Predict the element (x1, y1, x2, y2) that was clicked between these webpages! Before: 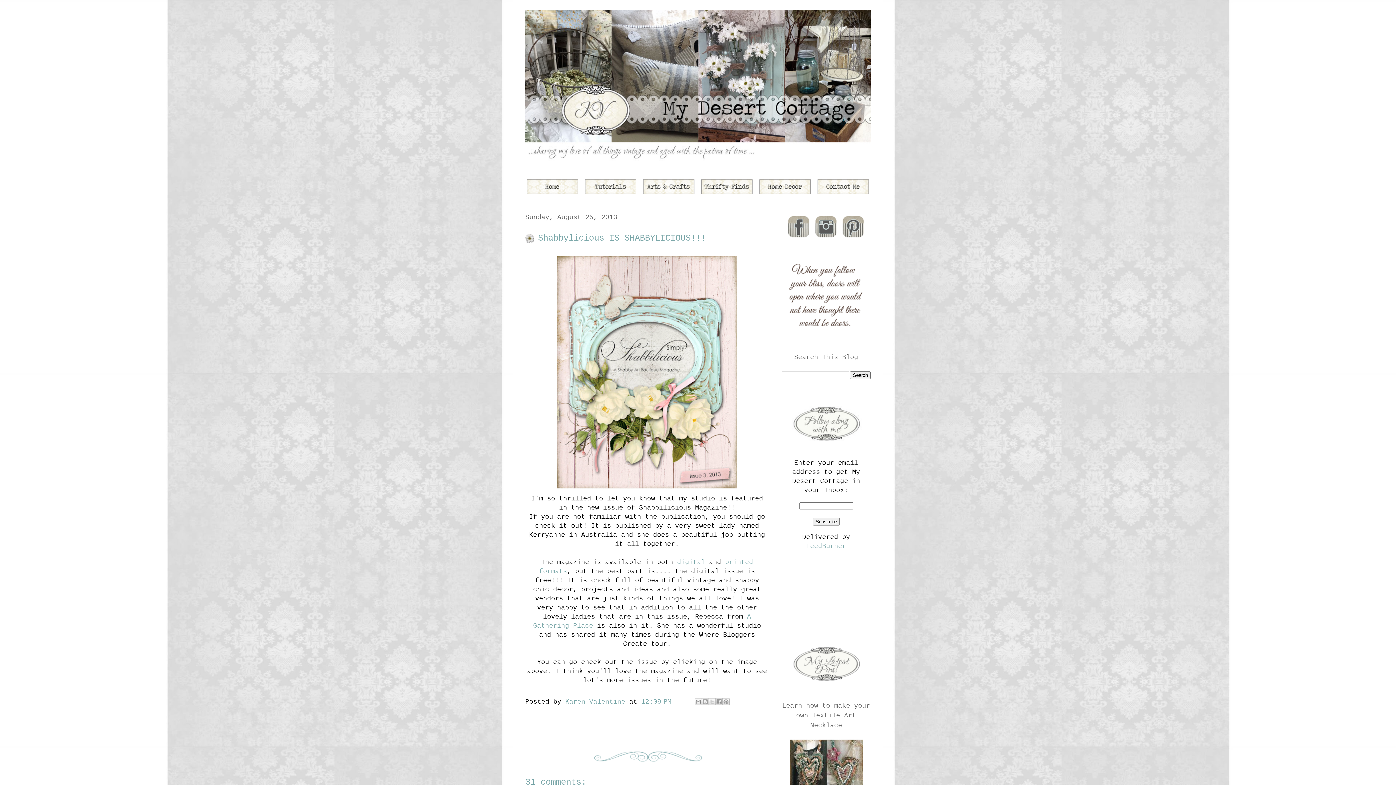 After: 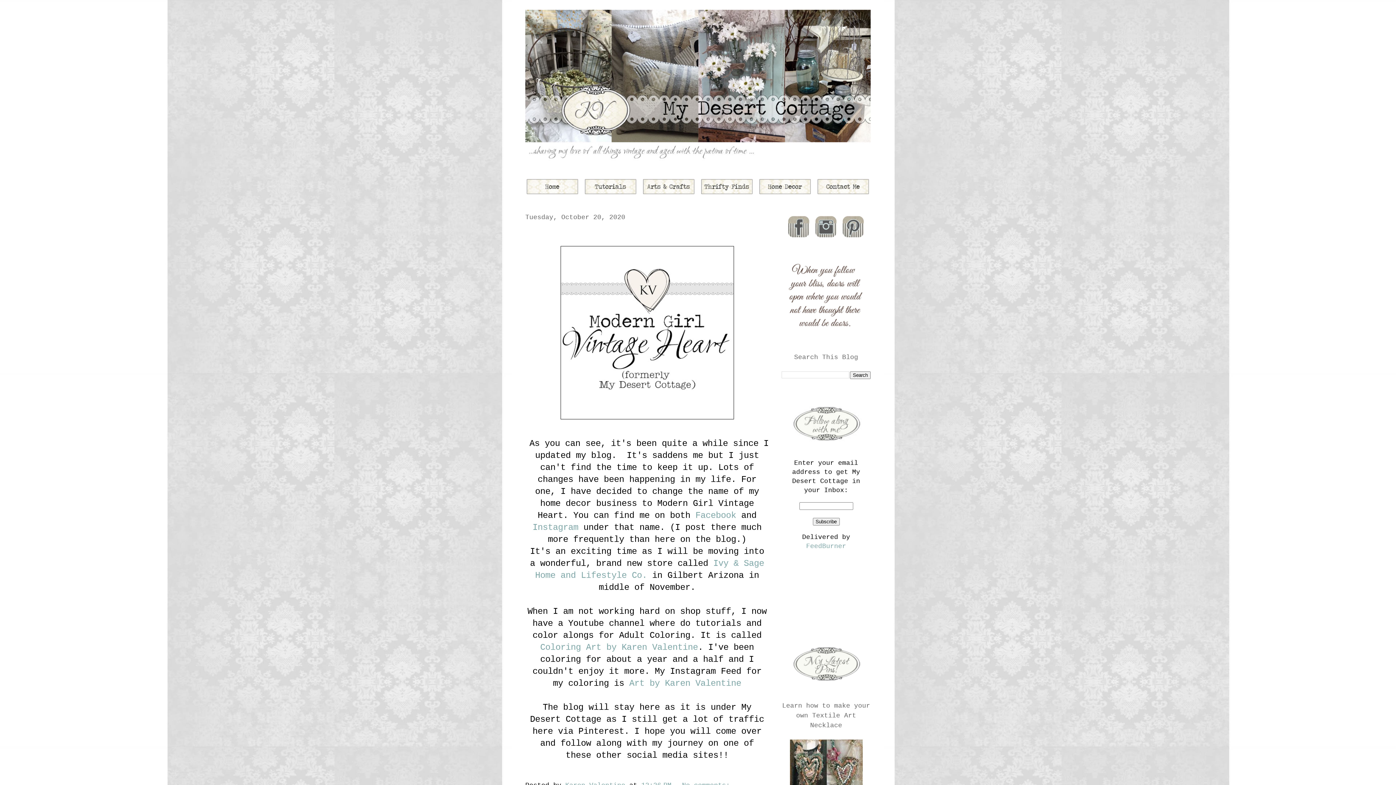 Action: bbox: (525, 189, 581, 196)